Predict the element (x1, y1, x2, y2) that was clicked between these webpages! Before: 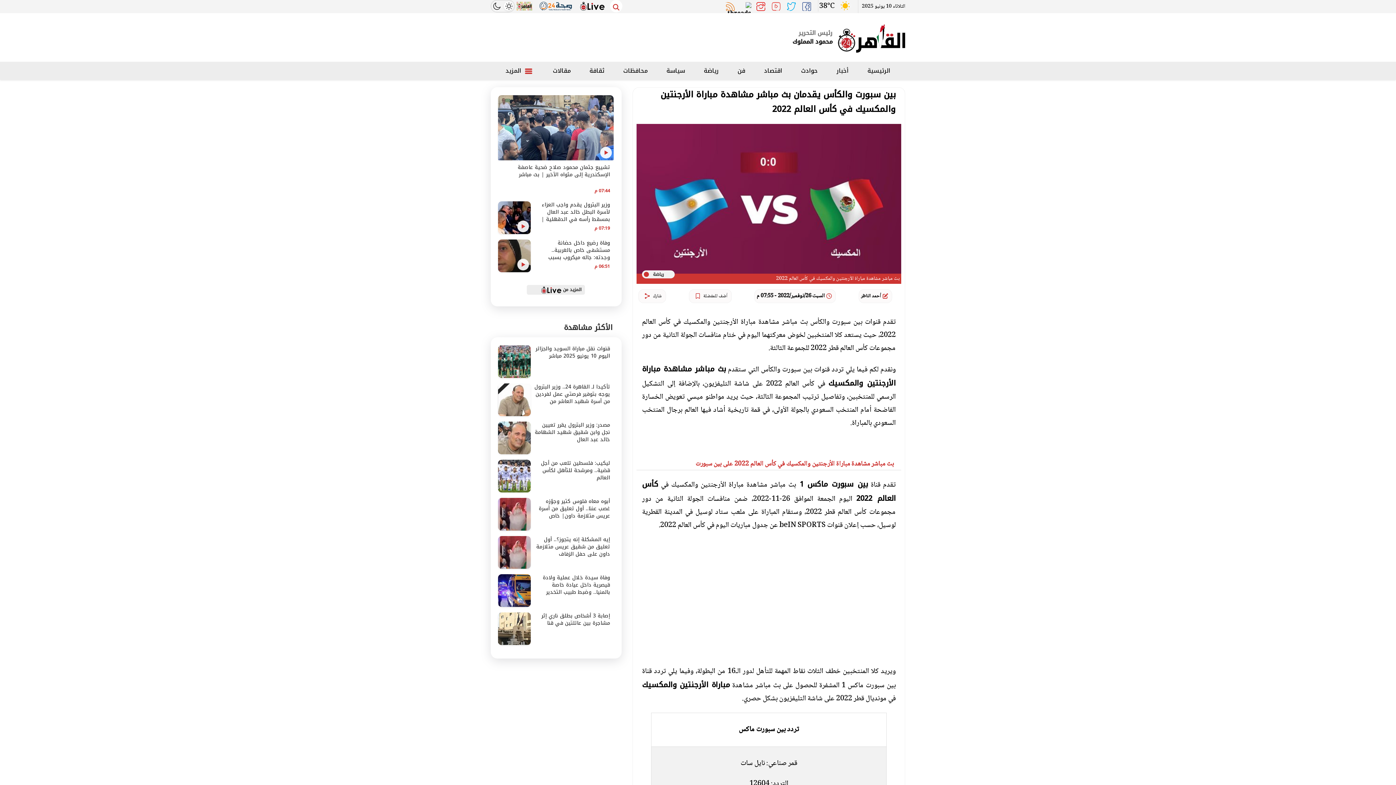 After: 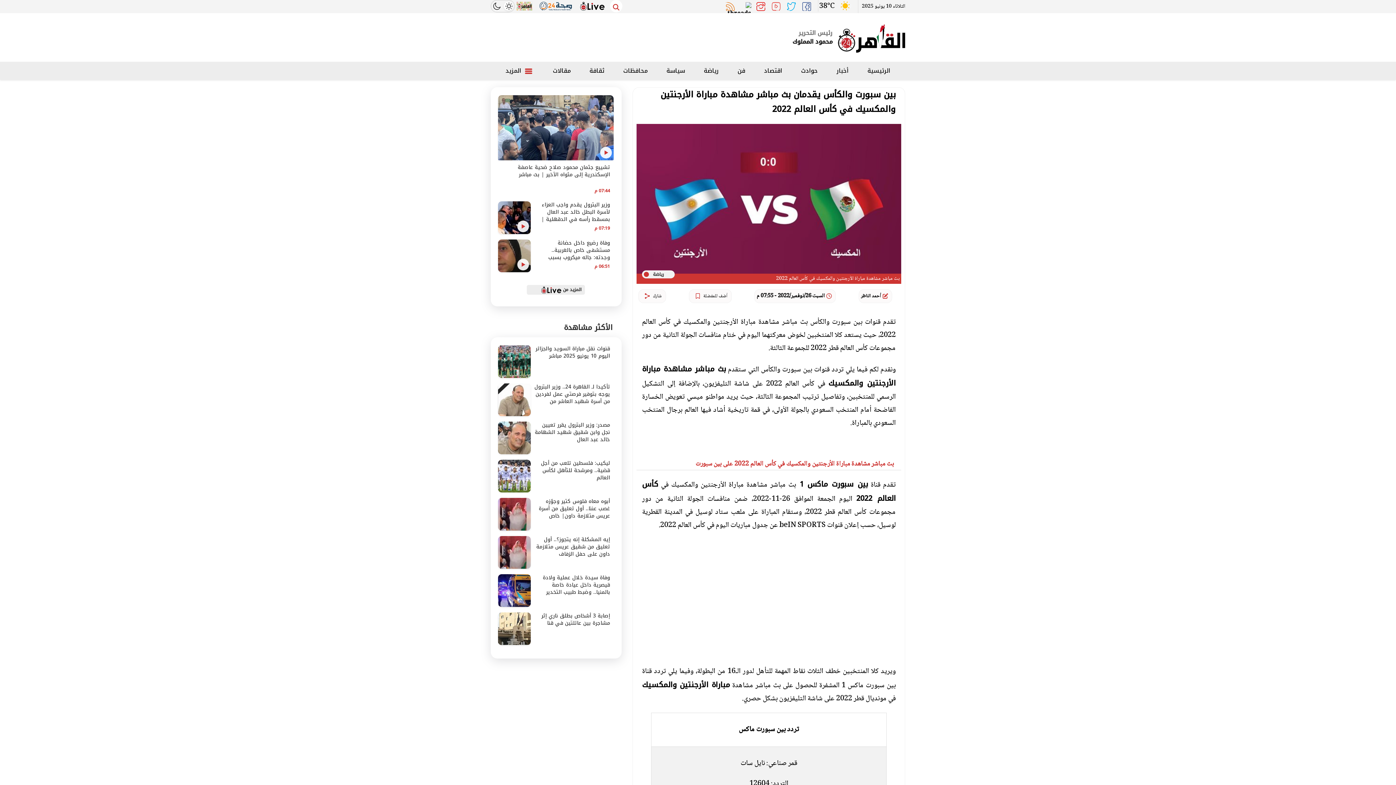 Action: label: twitter bbox: (785, 0, 797, 12)